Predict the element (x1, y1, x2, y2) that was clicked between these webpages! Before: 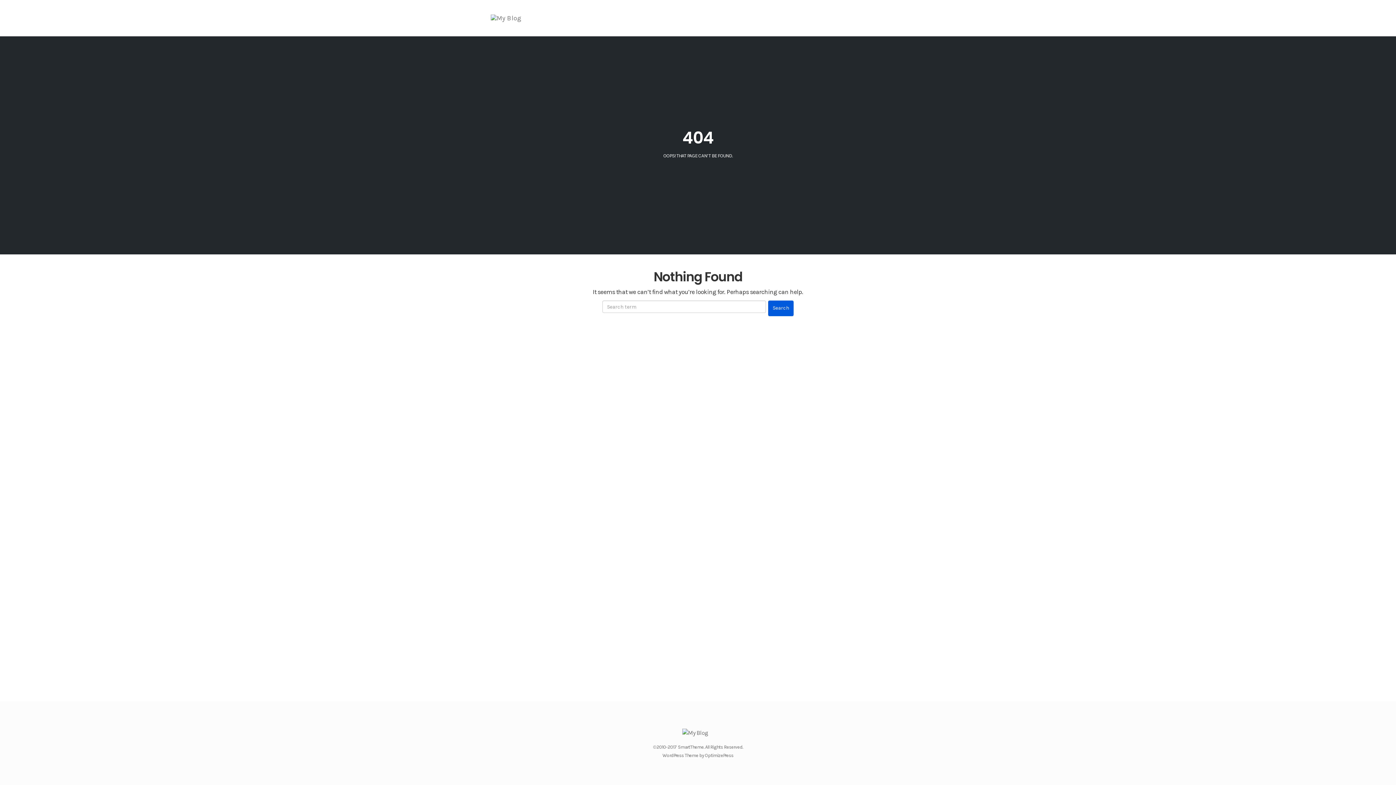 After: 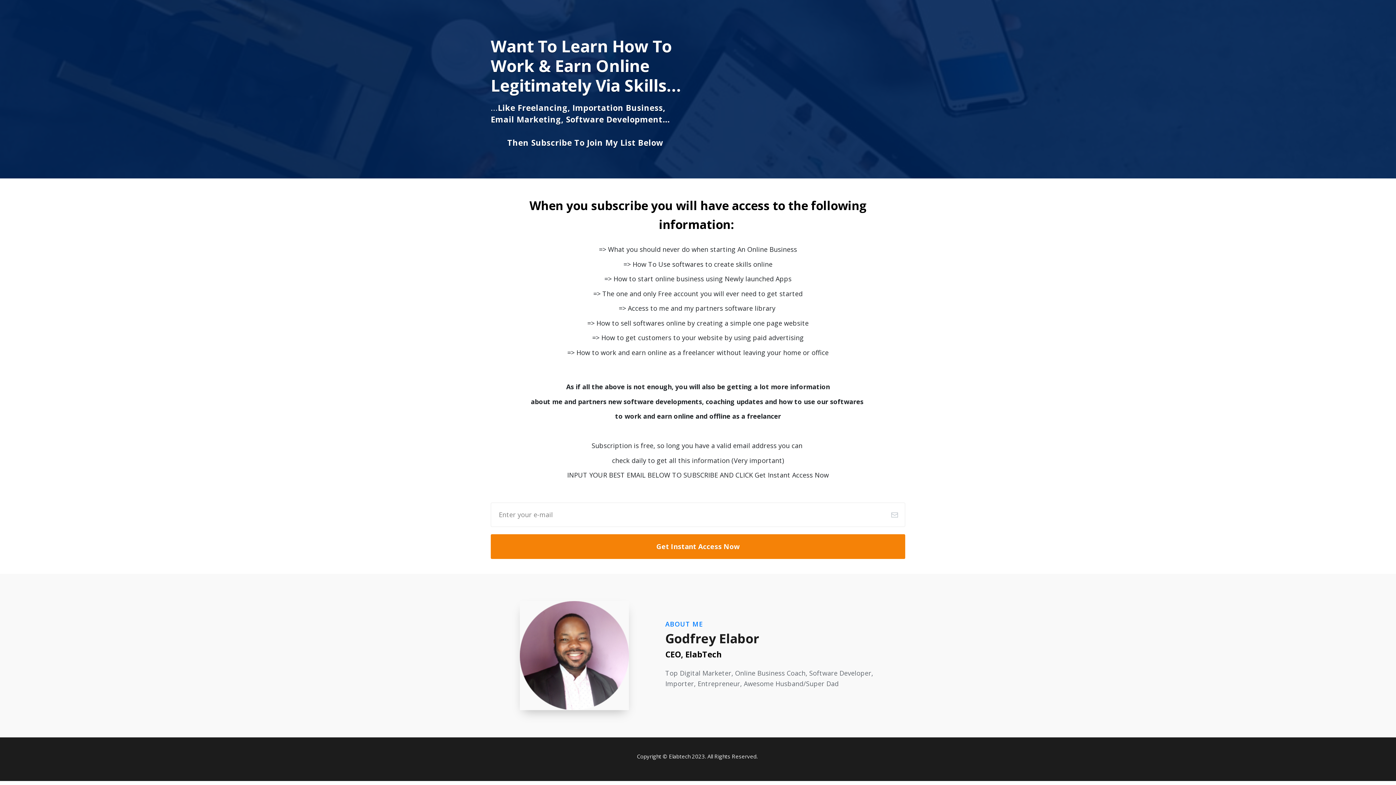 Action: bbox: (485, 8, 527, 27)